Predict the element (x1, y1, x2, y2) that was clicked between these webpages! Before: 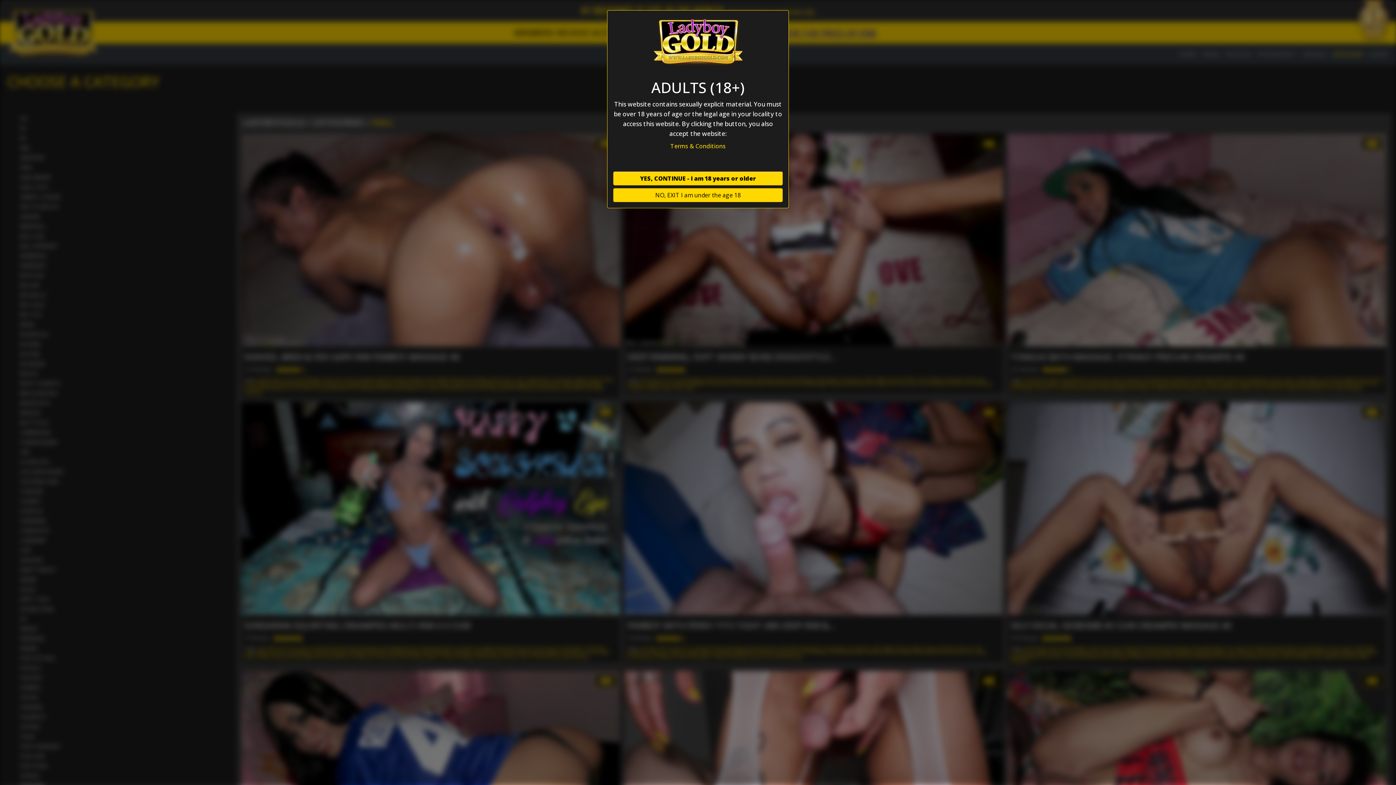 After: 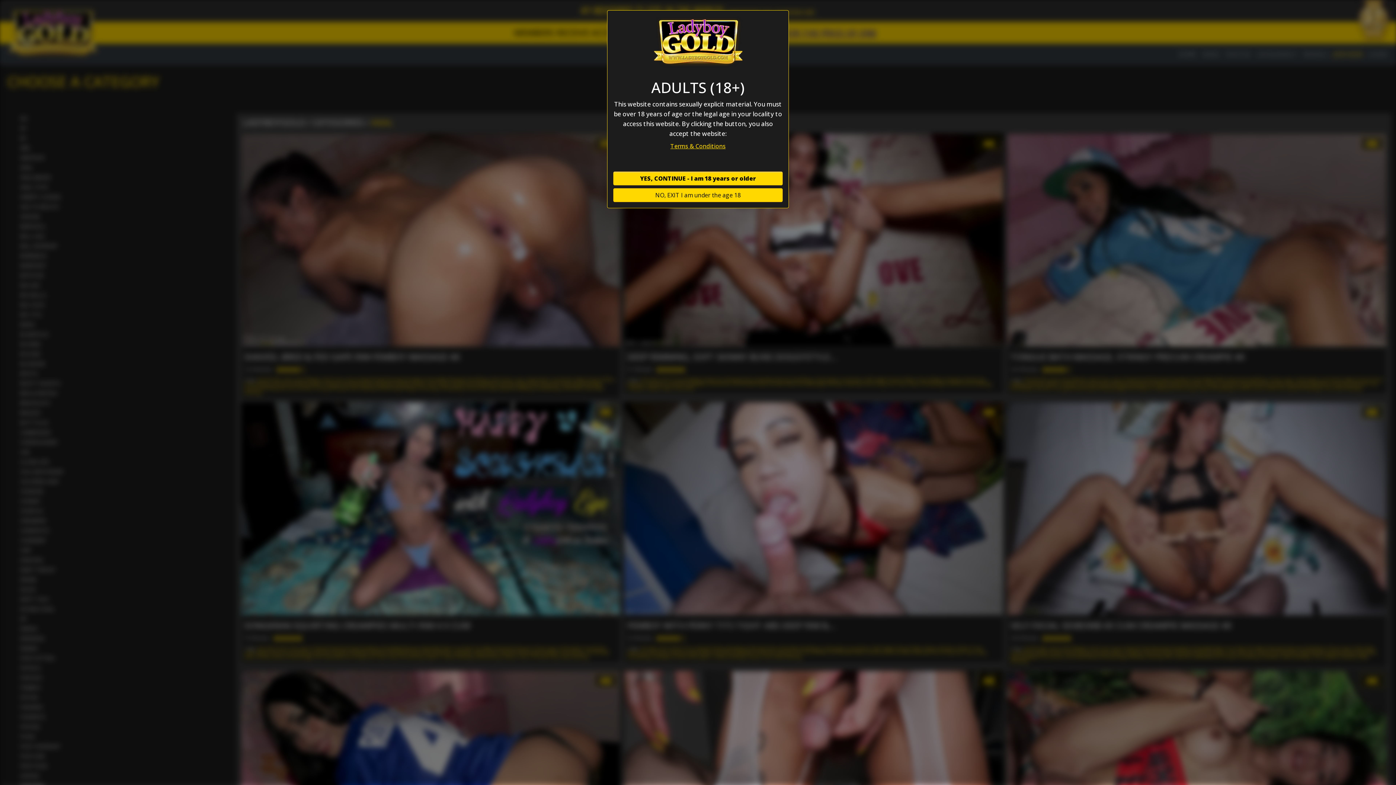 Action: bbox: (613, 120, 782, 136) label: Terms & Conditions